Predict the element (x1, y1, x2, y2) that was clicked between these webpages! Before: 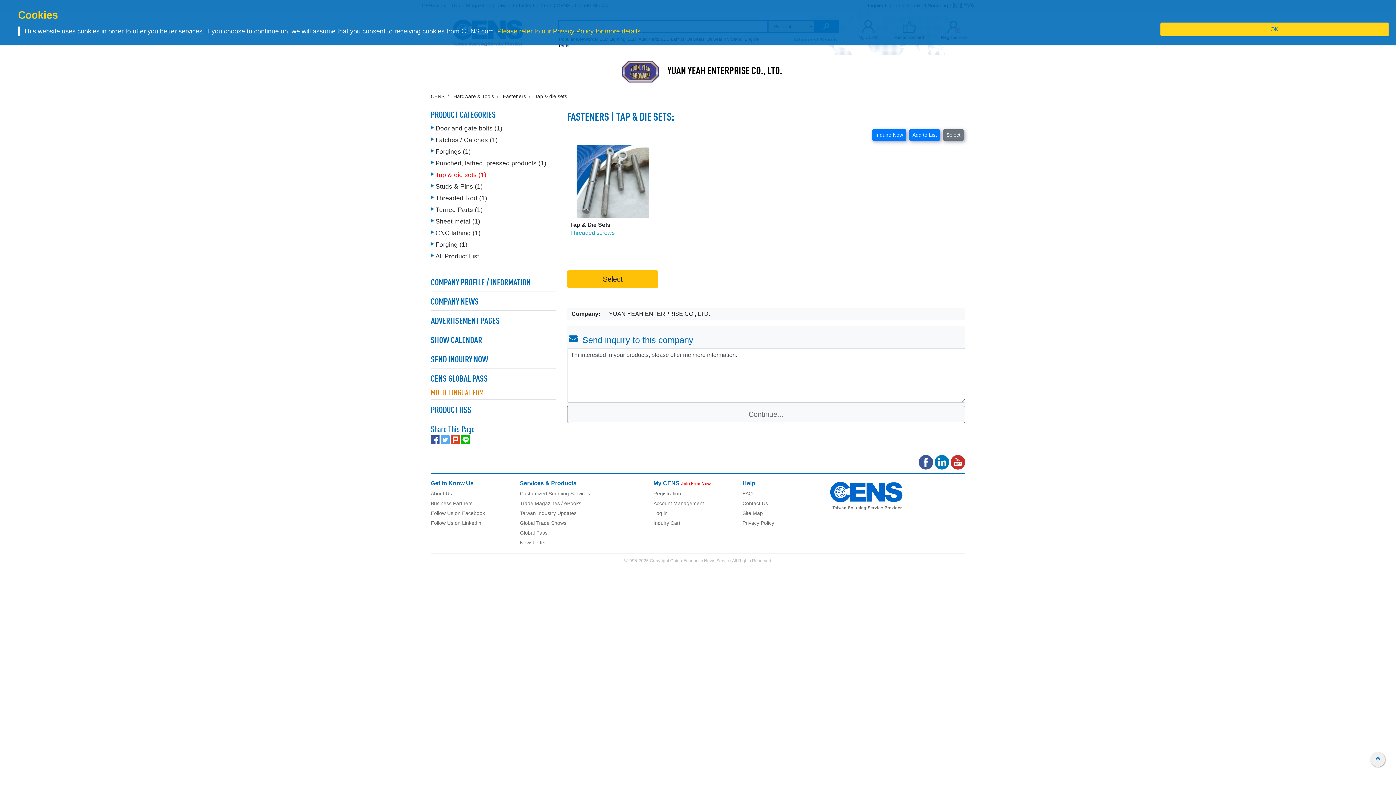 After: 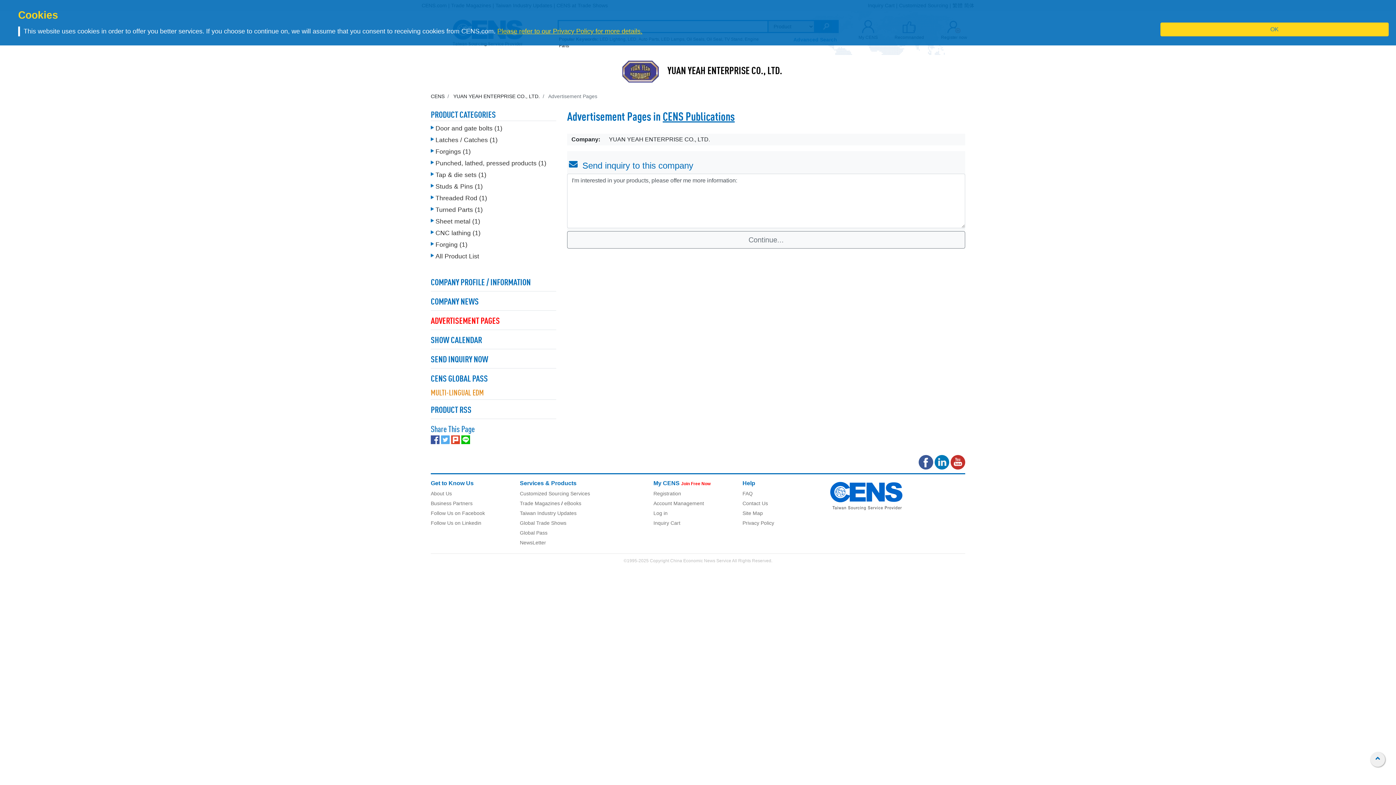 Action: label: ADVERTISEMENT PAGES bbox: (430, 316, 556, 326)